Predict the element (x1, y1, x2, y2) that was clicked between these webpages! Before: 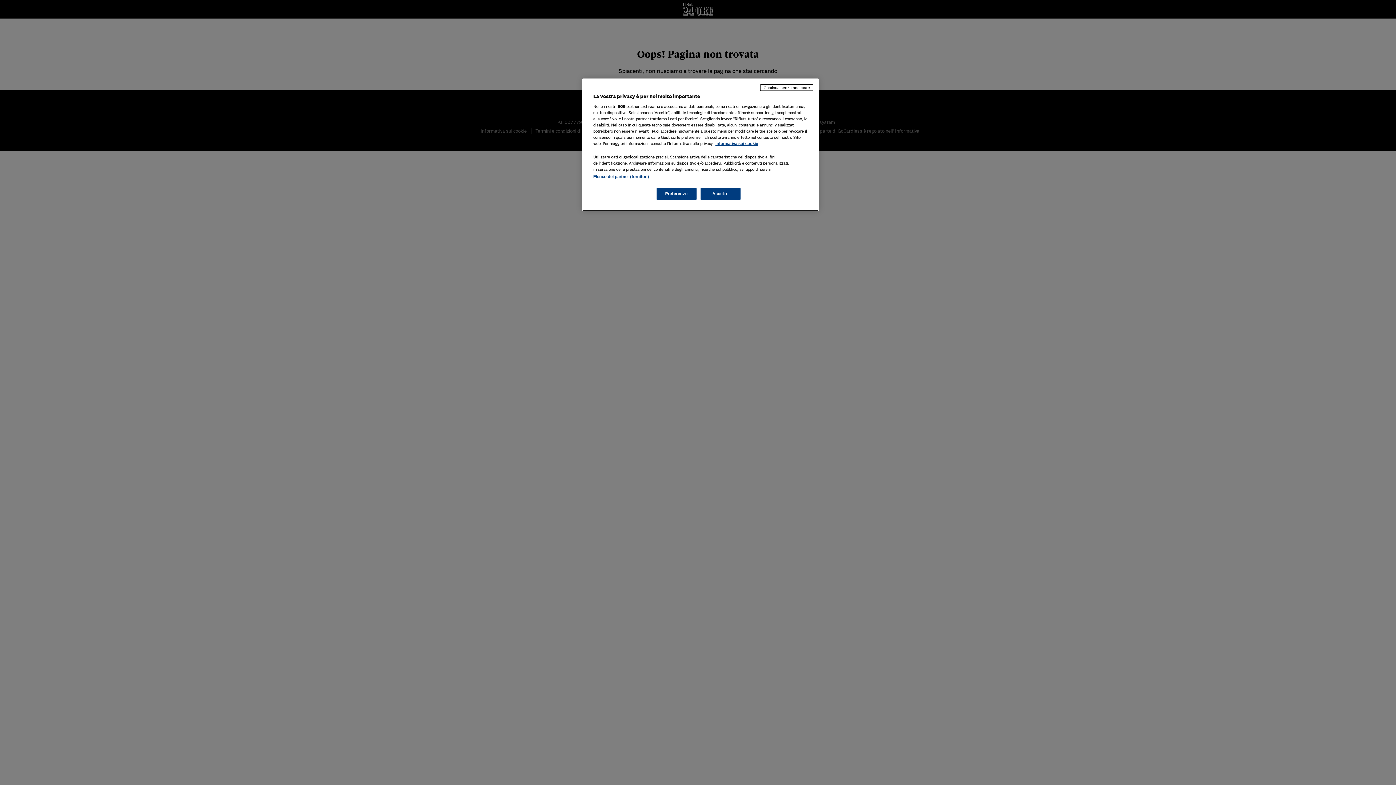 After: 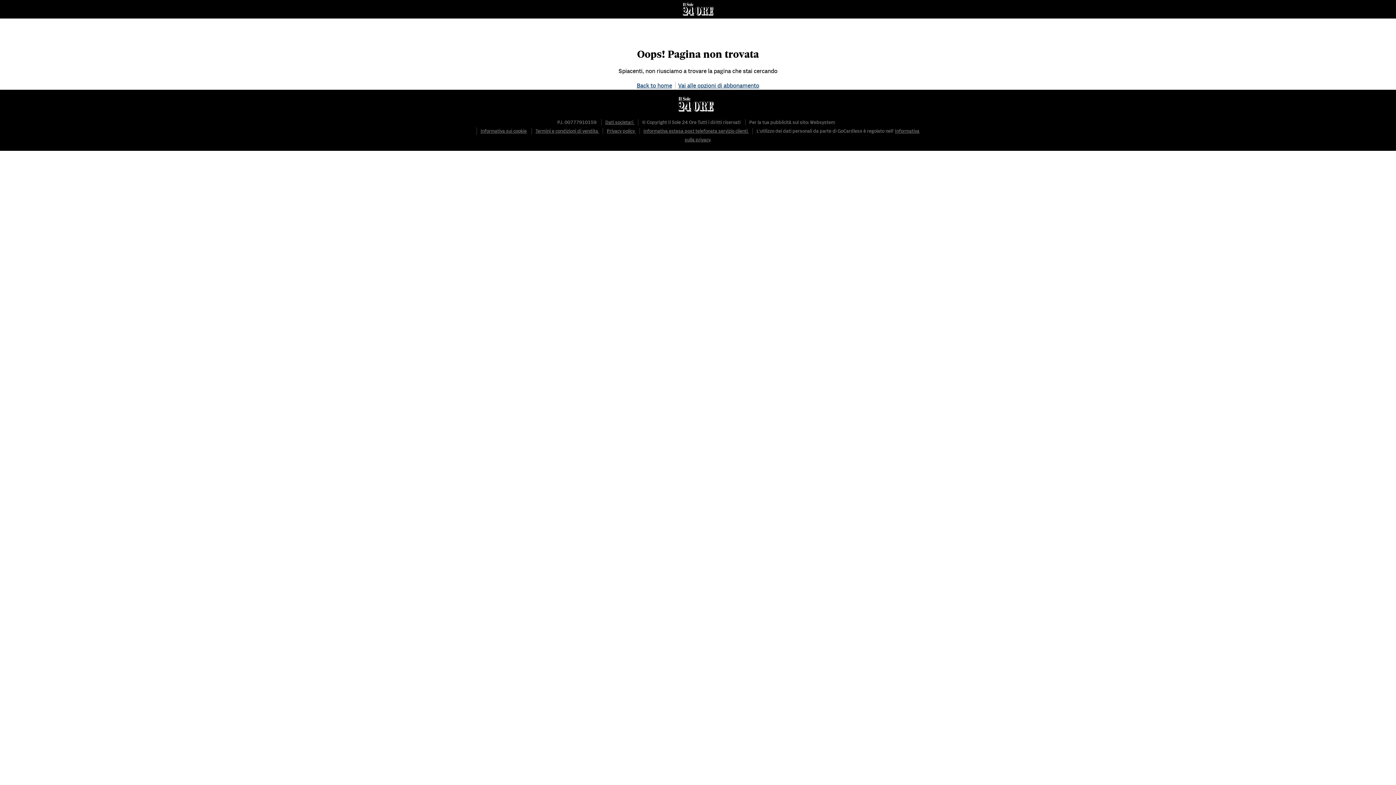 Action: label: Continua senza accettare bbox: (760, 84, 813, 90)